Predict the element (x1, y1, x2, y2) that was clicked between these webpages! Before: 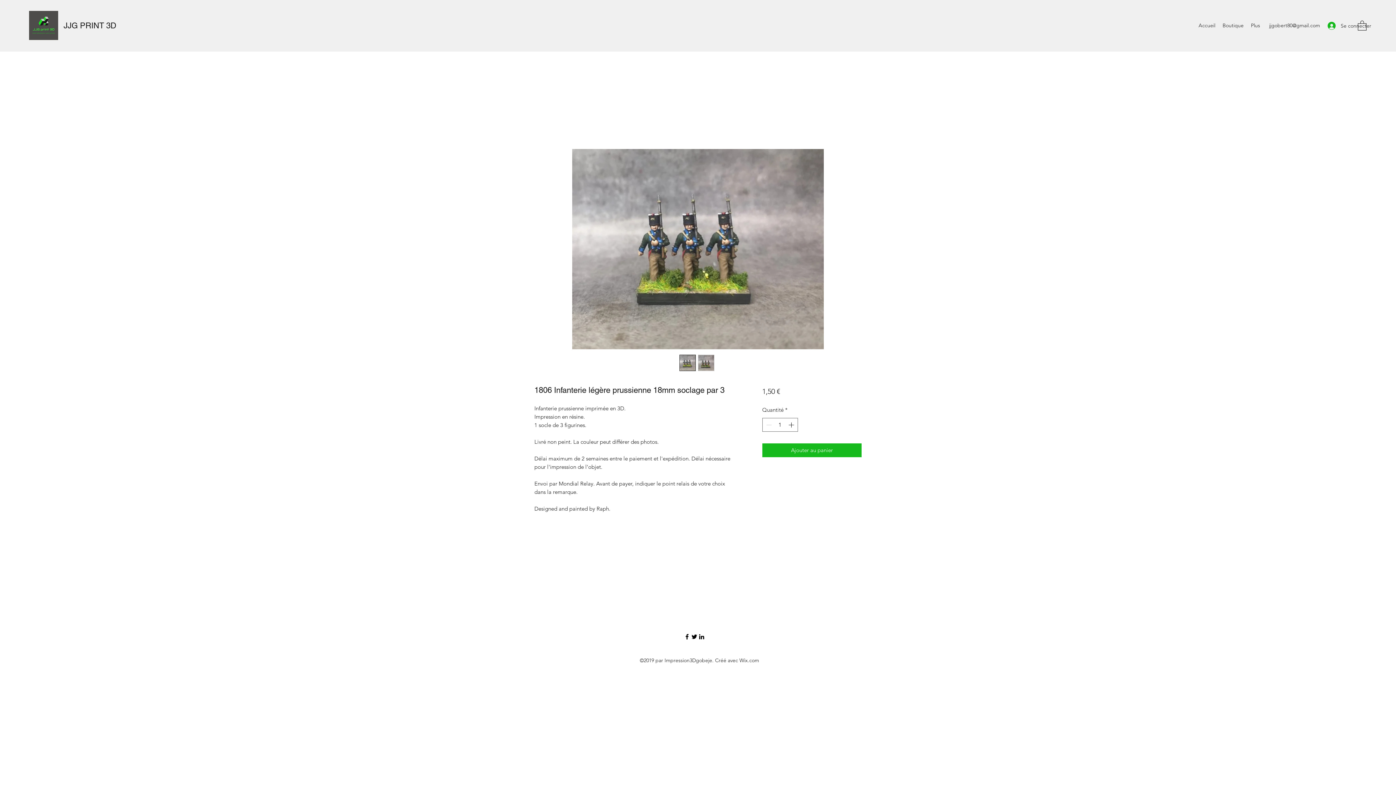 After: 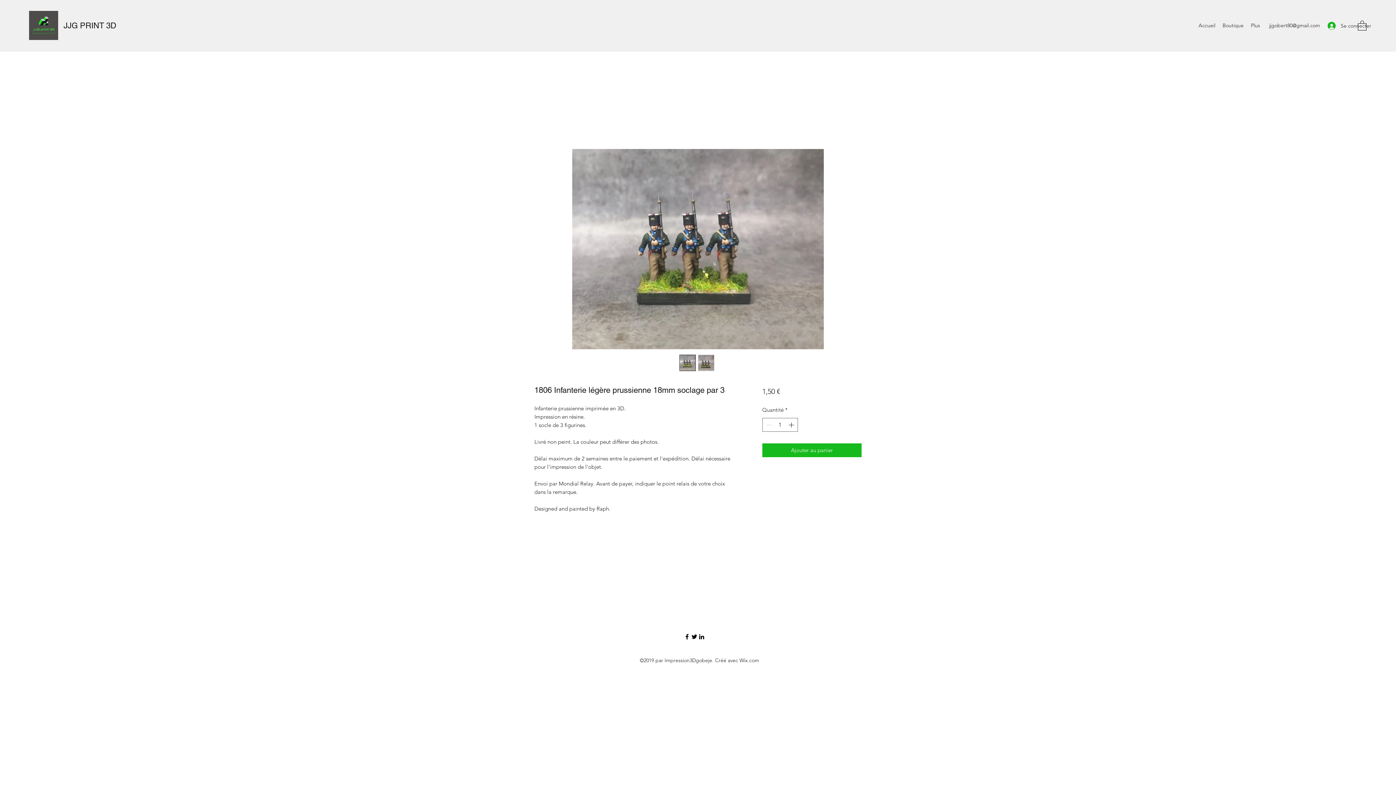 Action: bbox: (698, 354, 714, 371)